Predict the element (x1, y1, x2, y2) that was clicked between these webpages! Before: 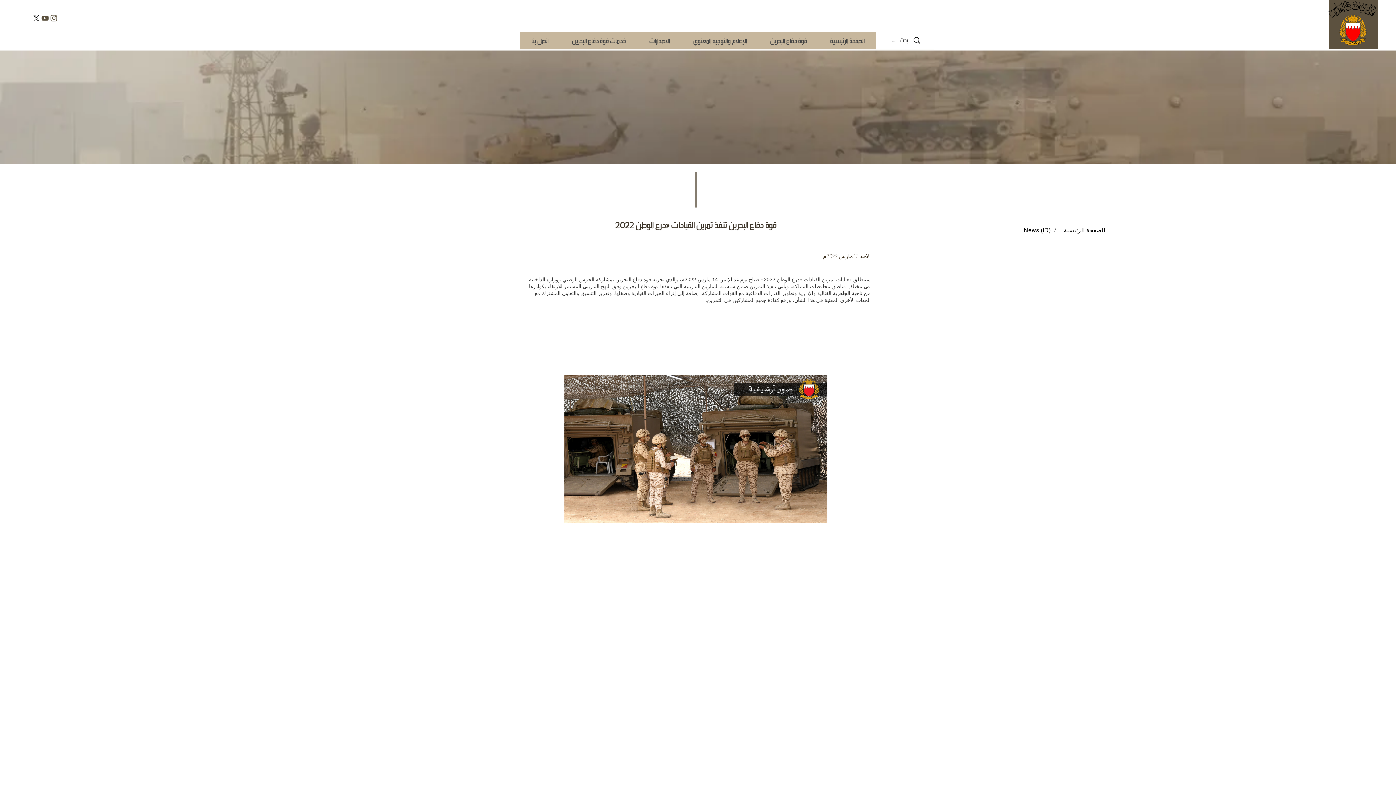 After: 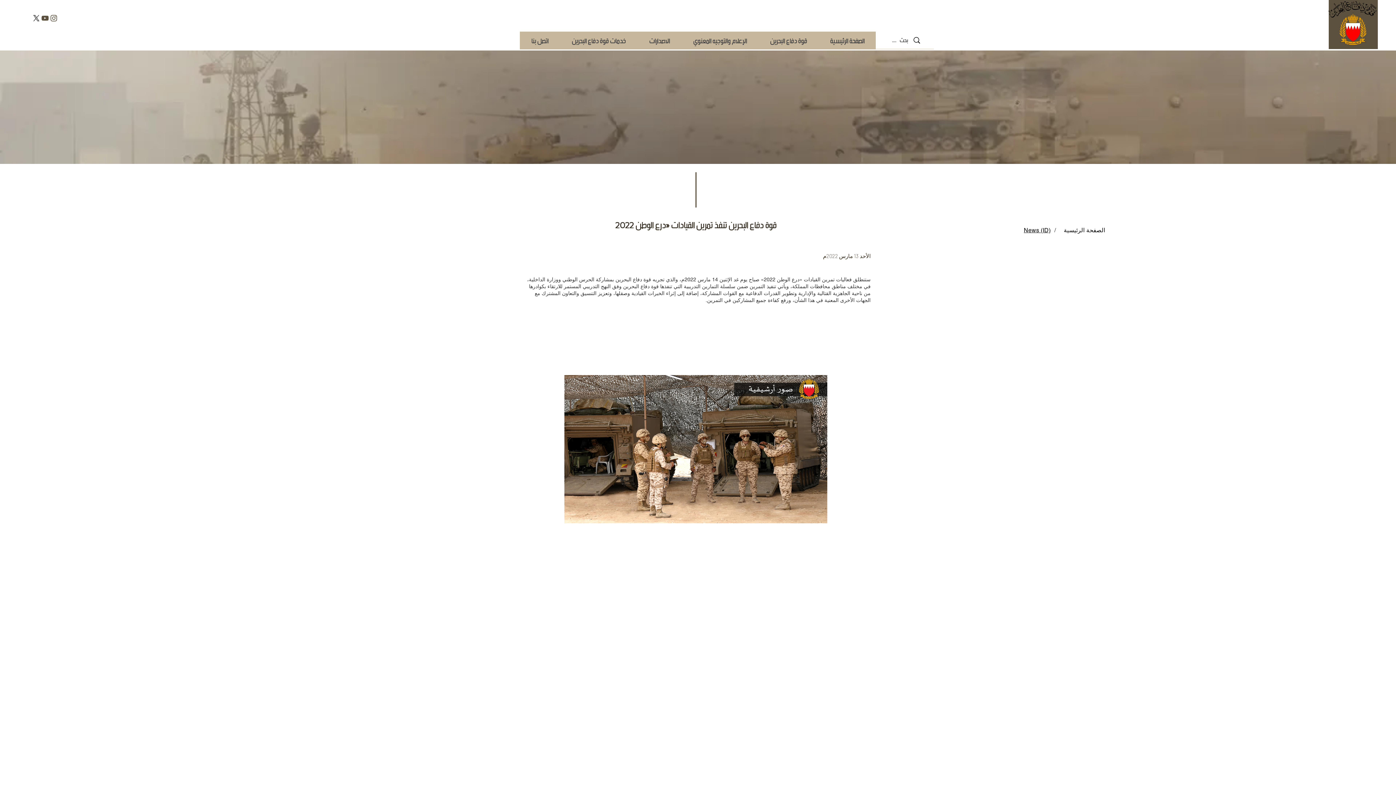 Action: bbox: (49, 13, 58, 22) label: instagram